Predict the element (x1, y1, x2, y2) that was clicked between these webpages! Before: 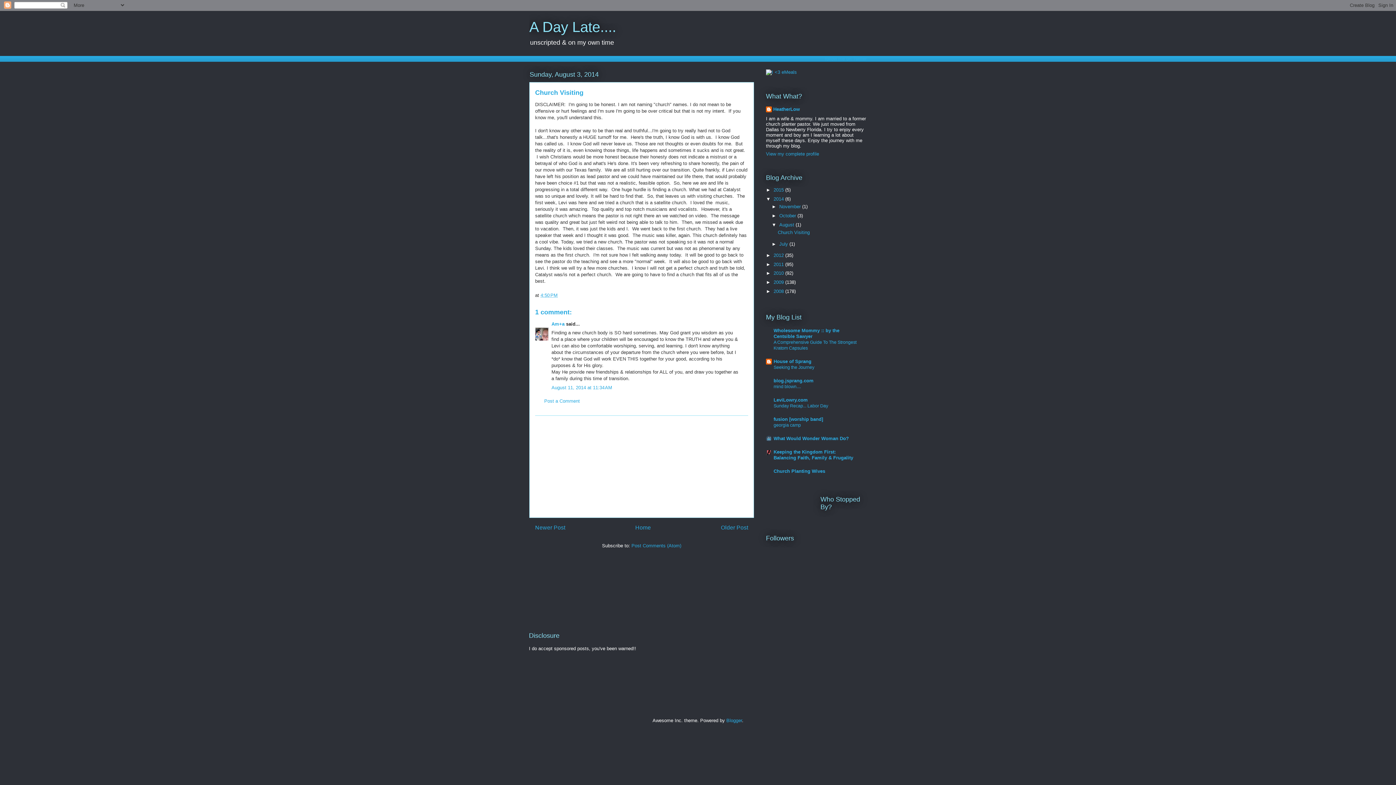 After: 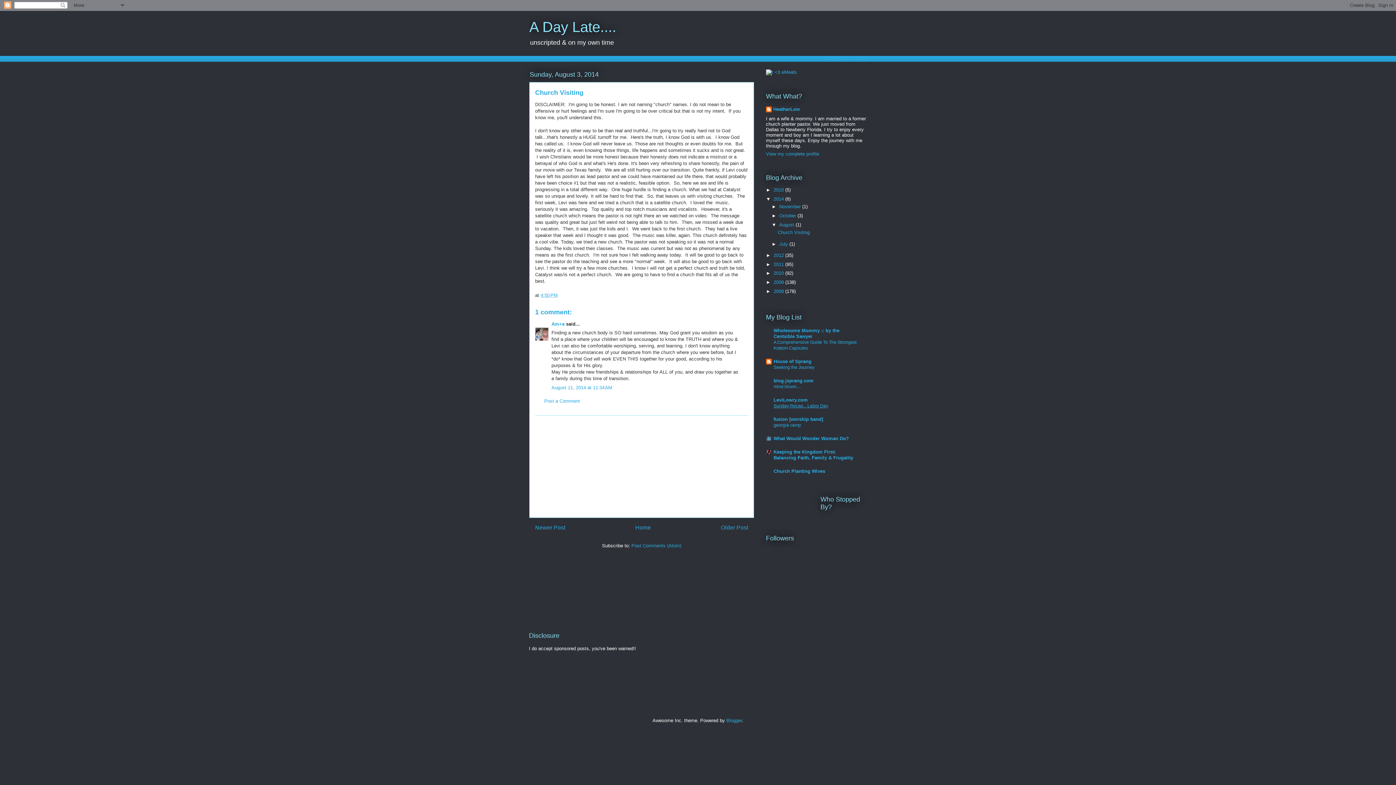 Action: bbox: (773, 403, 828, 408) label: Sunday Recap... Labor Day